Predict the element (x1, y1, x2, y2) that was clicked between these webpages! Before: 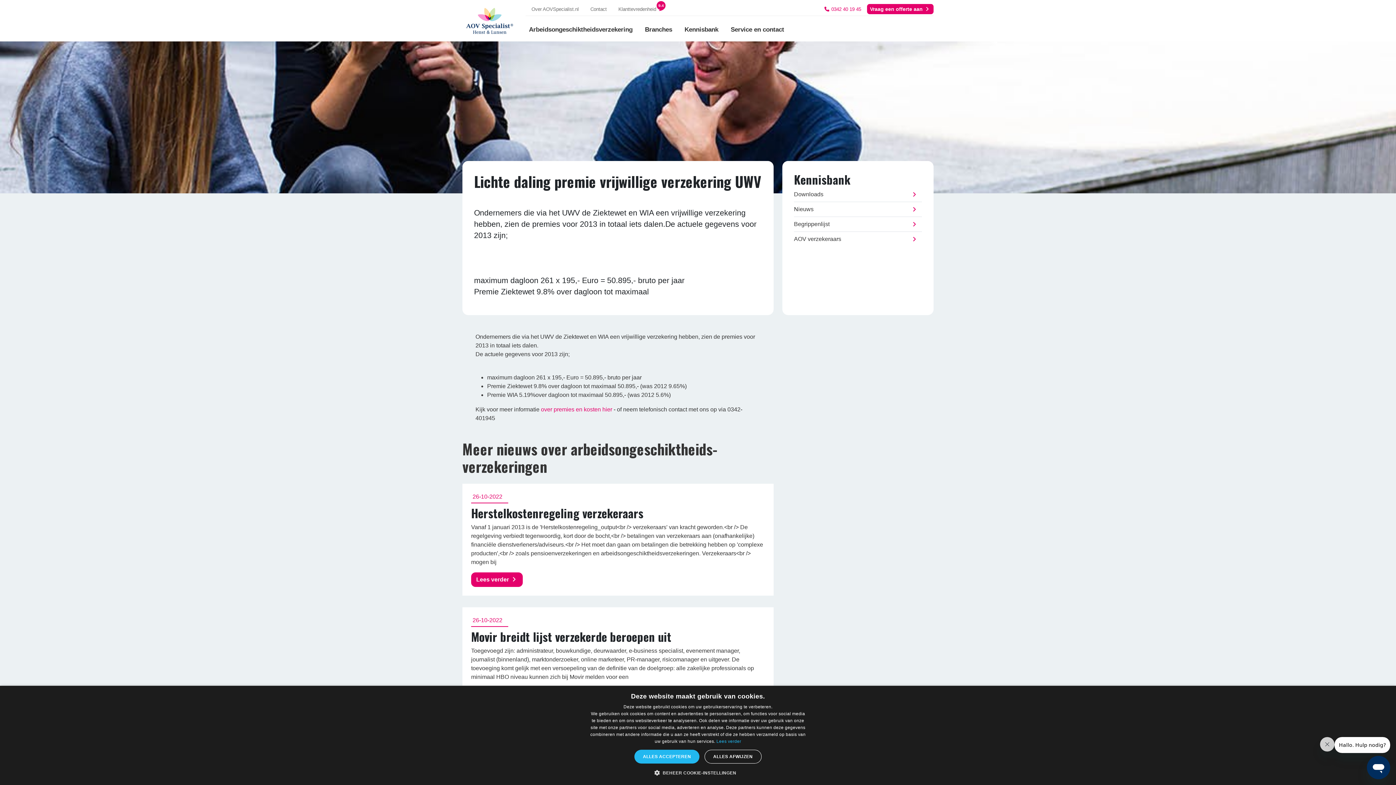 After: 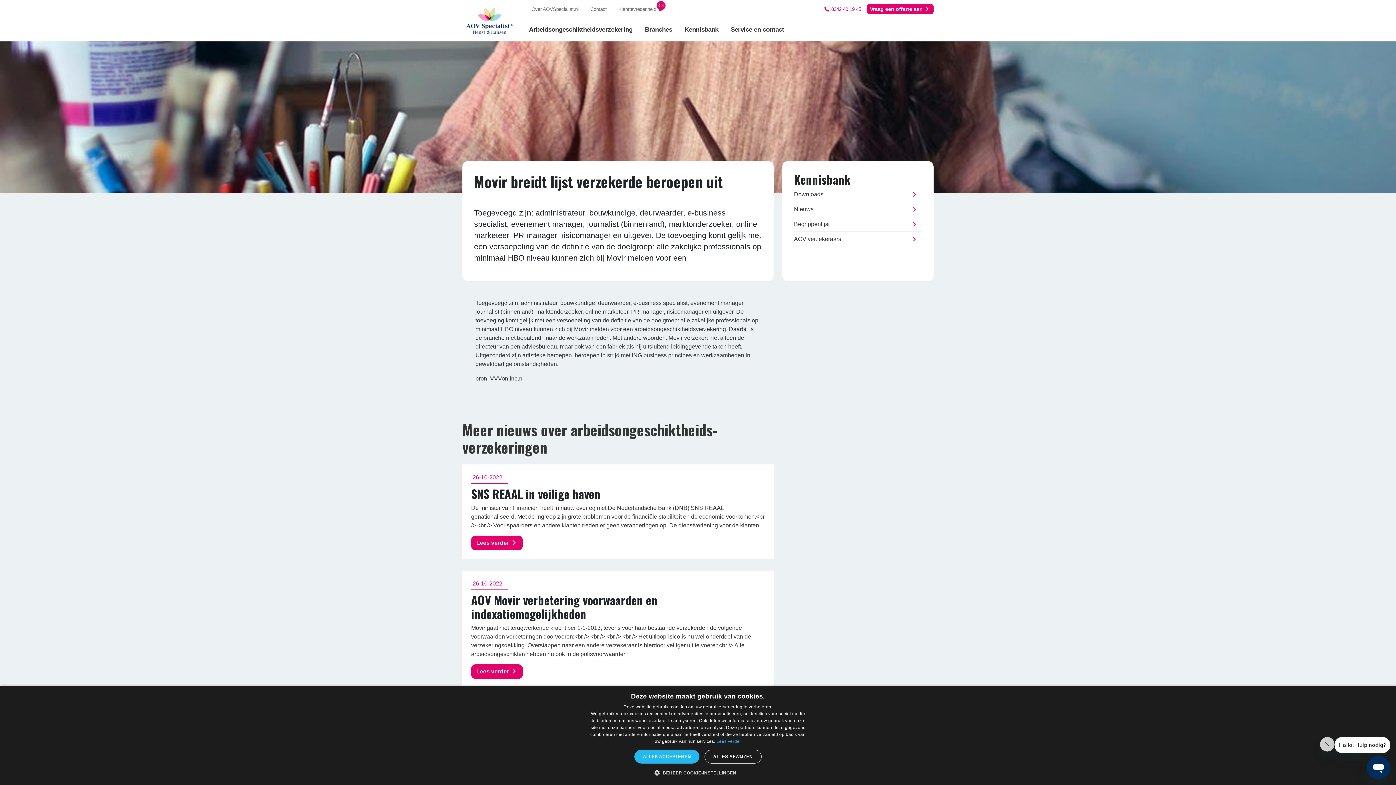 Action: label: Movir breidt lijst verzekerde beroepen uit bbox: (471, 628, 671, 645)